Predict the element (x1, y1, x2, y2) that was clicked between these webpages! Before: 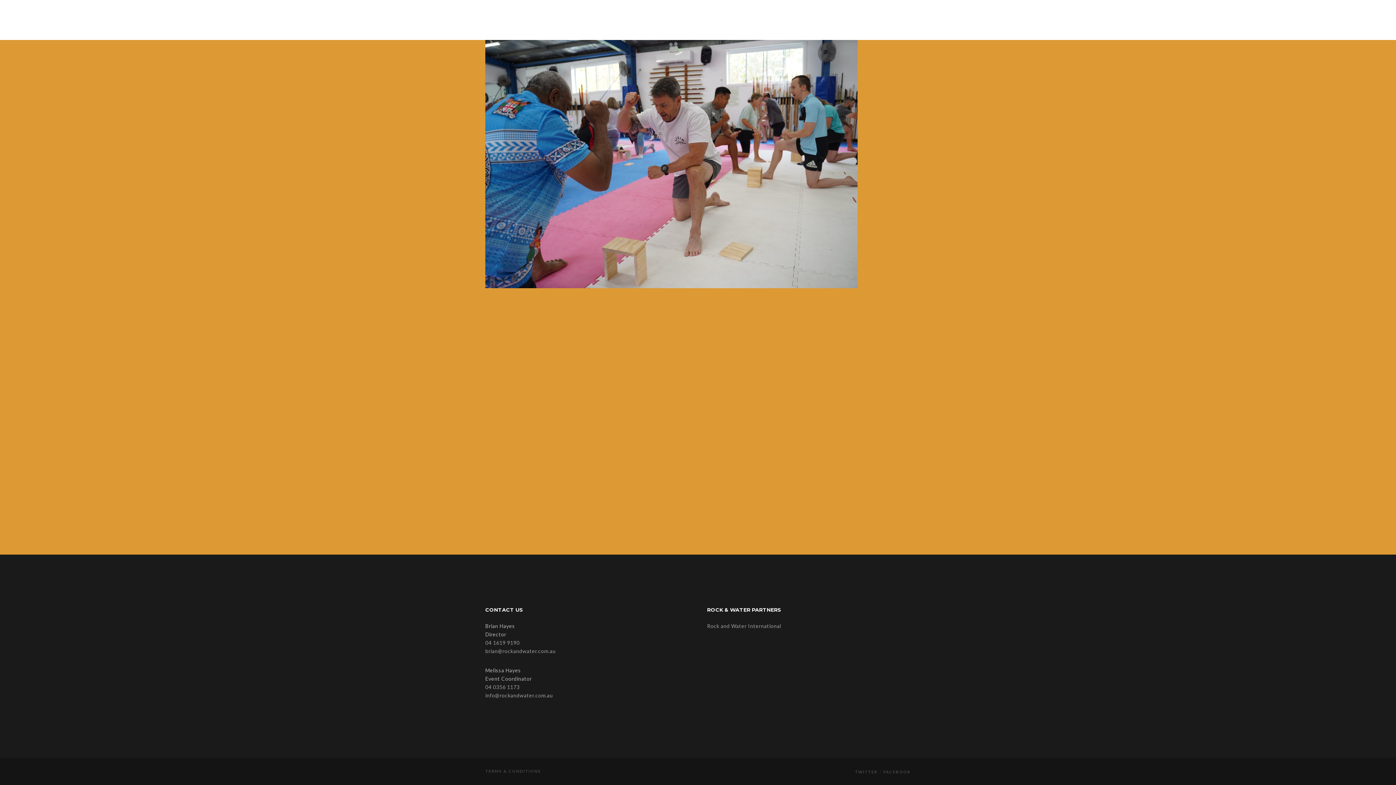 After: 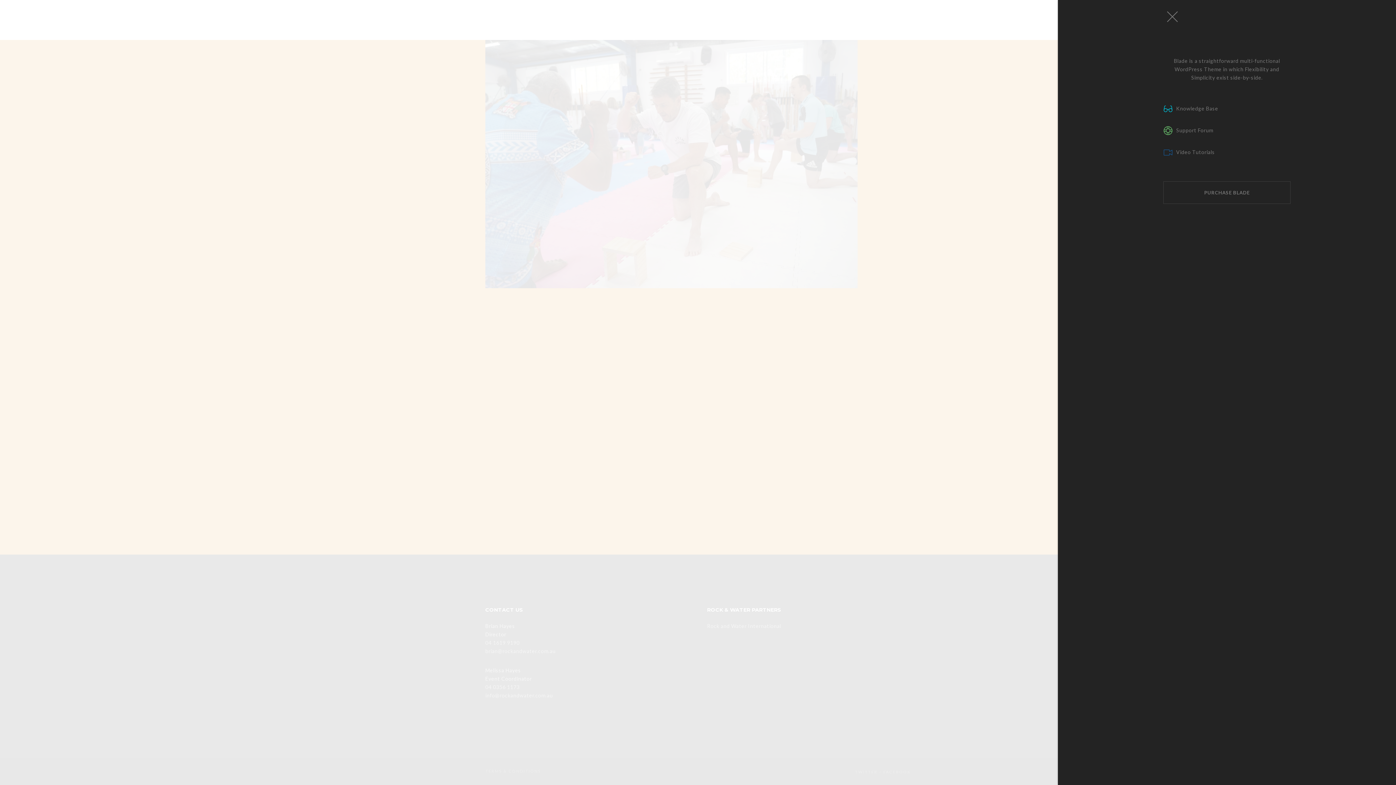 Action: bbox: (1376, 0, 1390, 40)